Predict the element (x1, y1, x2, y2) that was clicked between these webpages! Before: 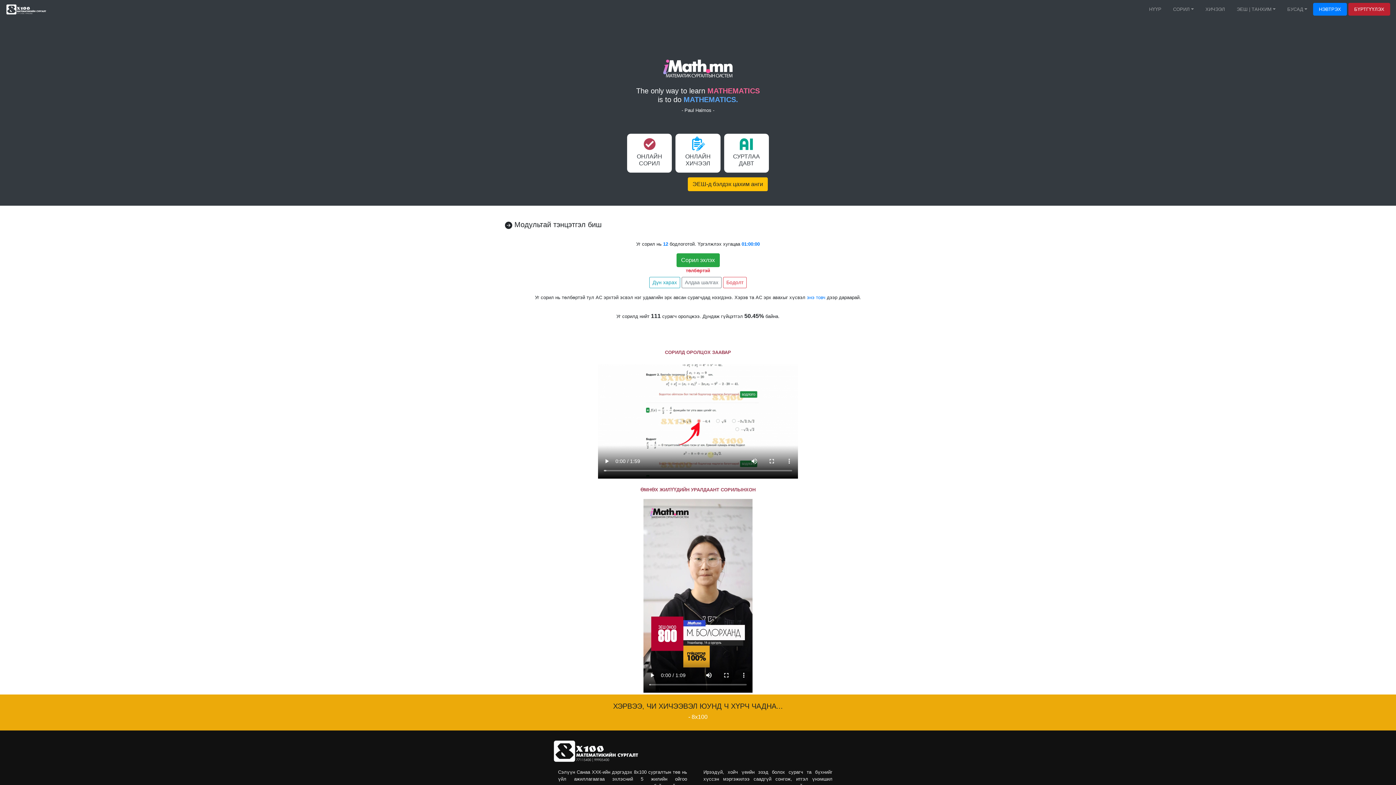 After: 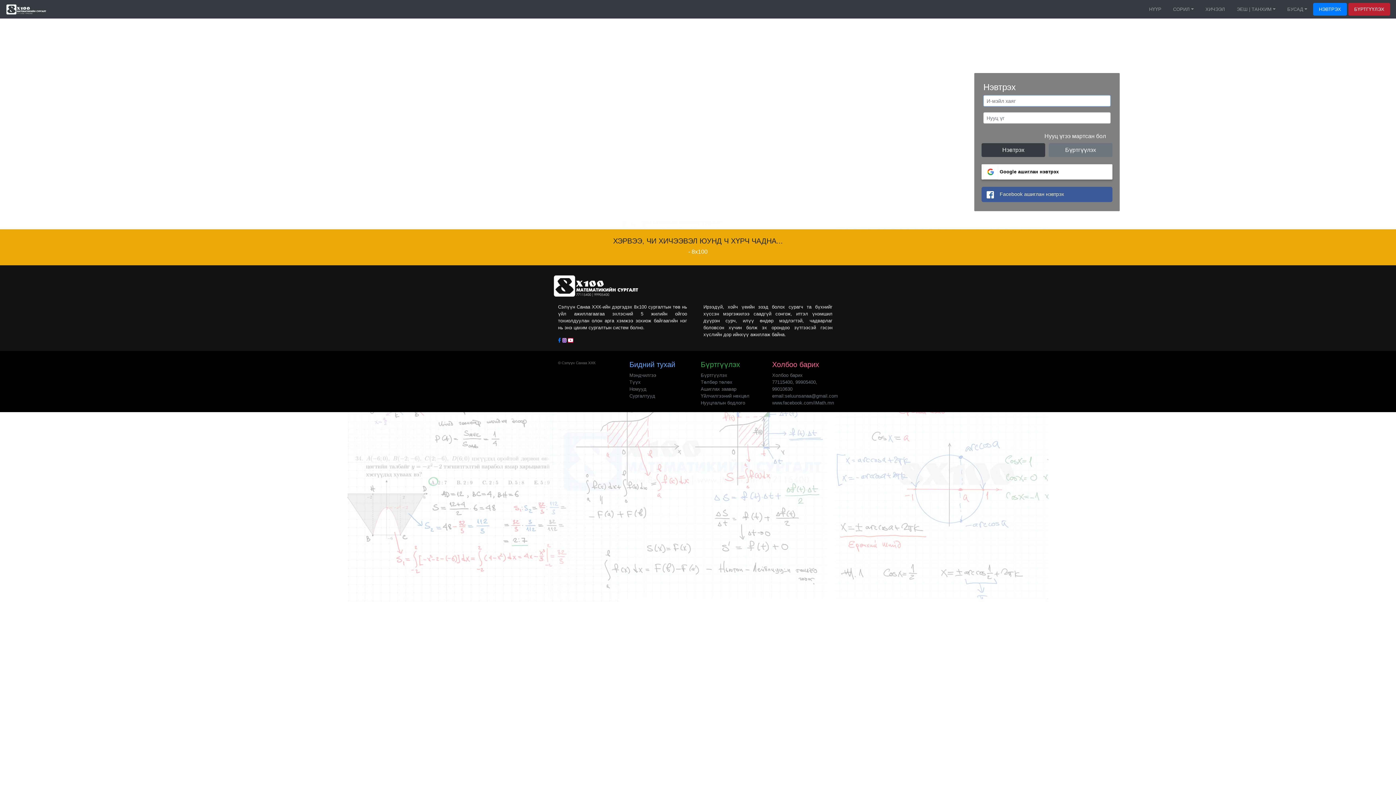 Action: label: НЭВТРЭХ bbox: (1313, 2, 1347, 15)